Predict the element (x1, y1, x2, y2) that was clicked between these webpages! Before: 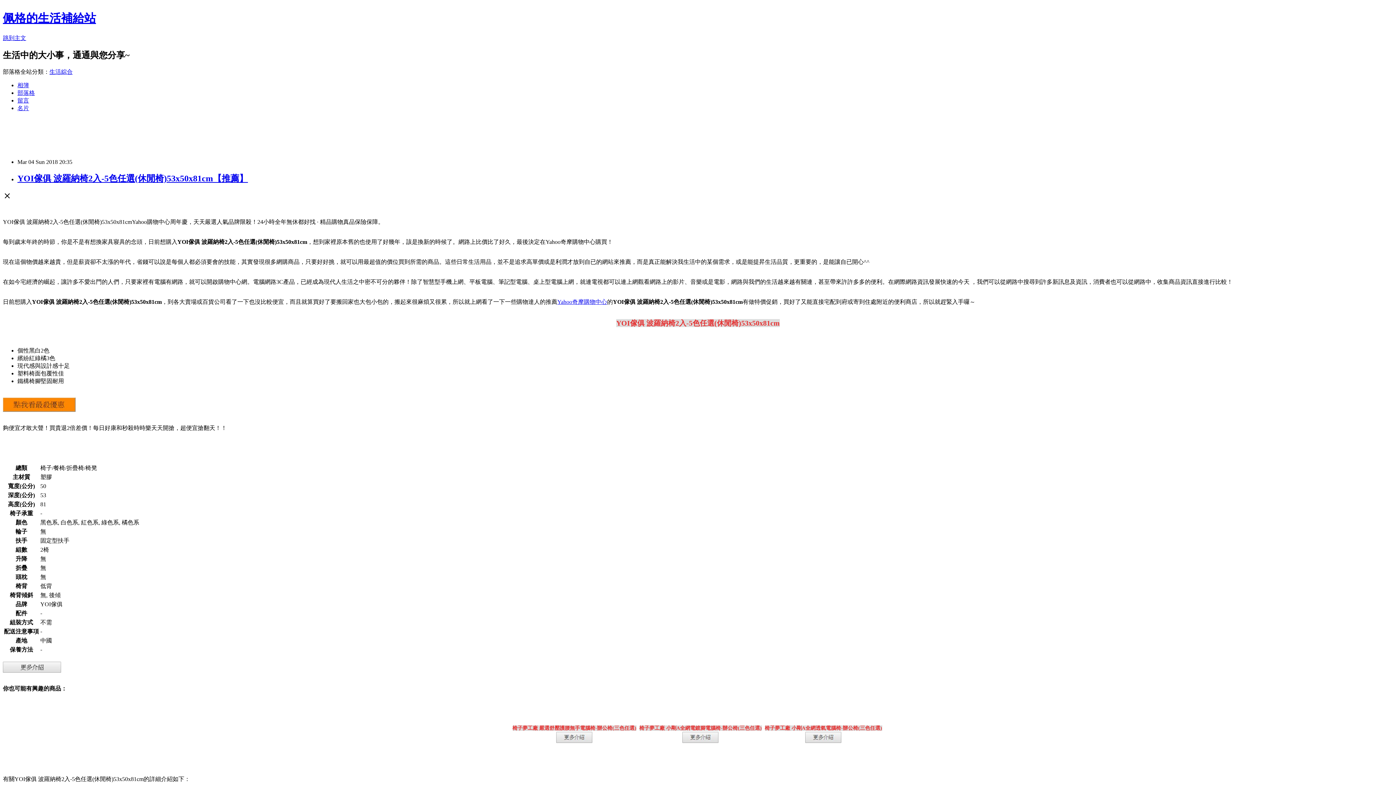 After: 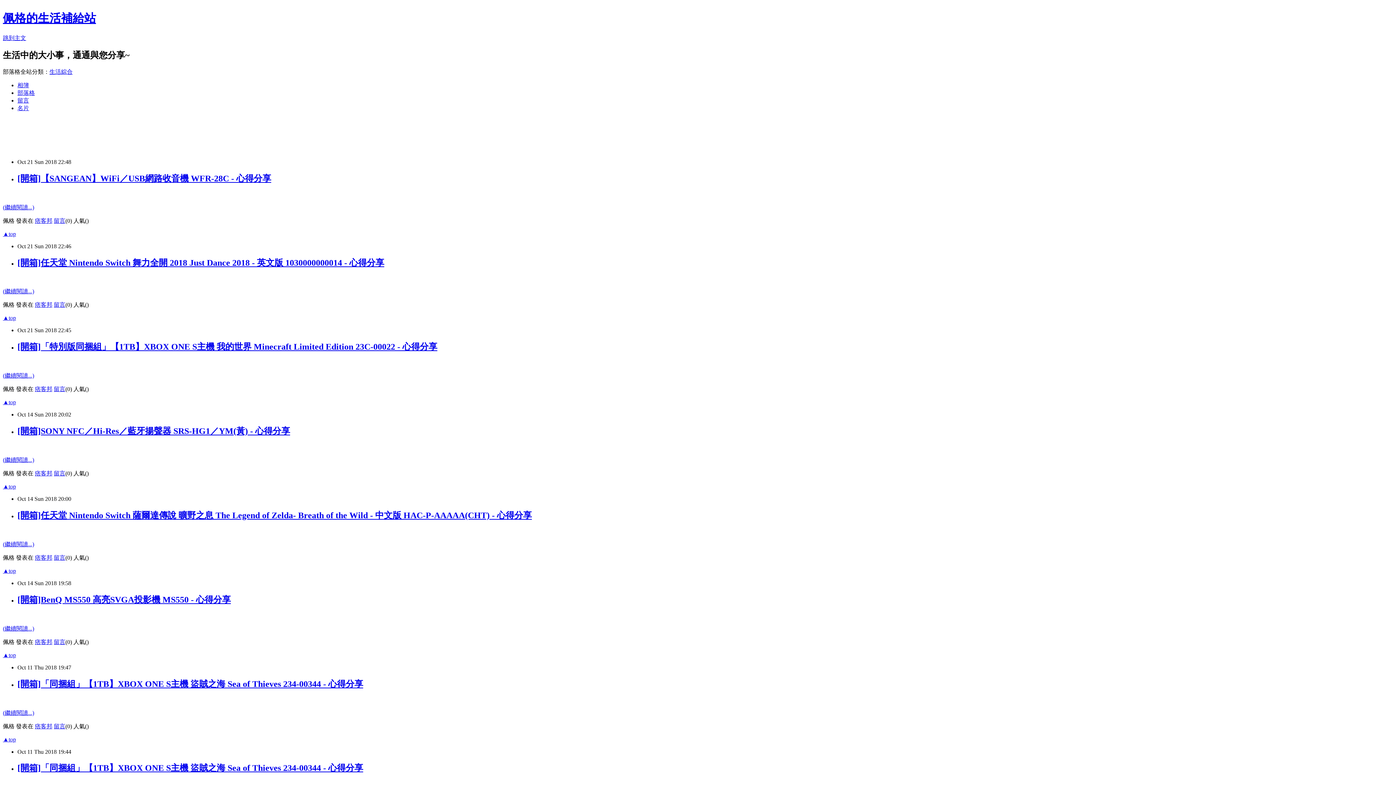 Action: label: 佩格的生活補給站 bbox: (2, 11, 96, 24)